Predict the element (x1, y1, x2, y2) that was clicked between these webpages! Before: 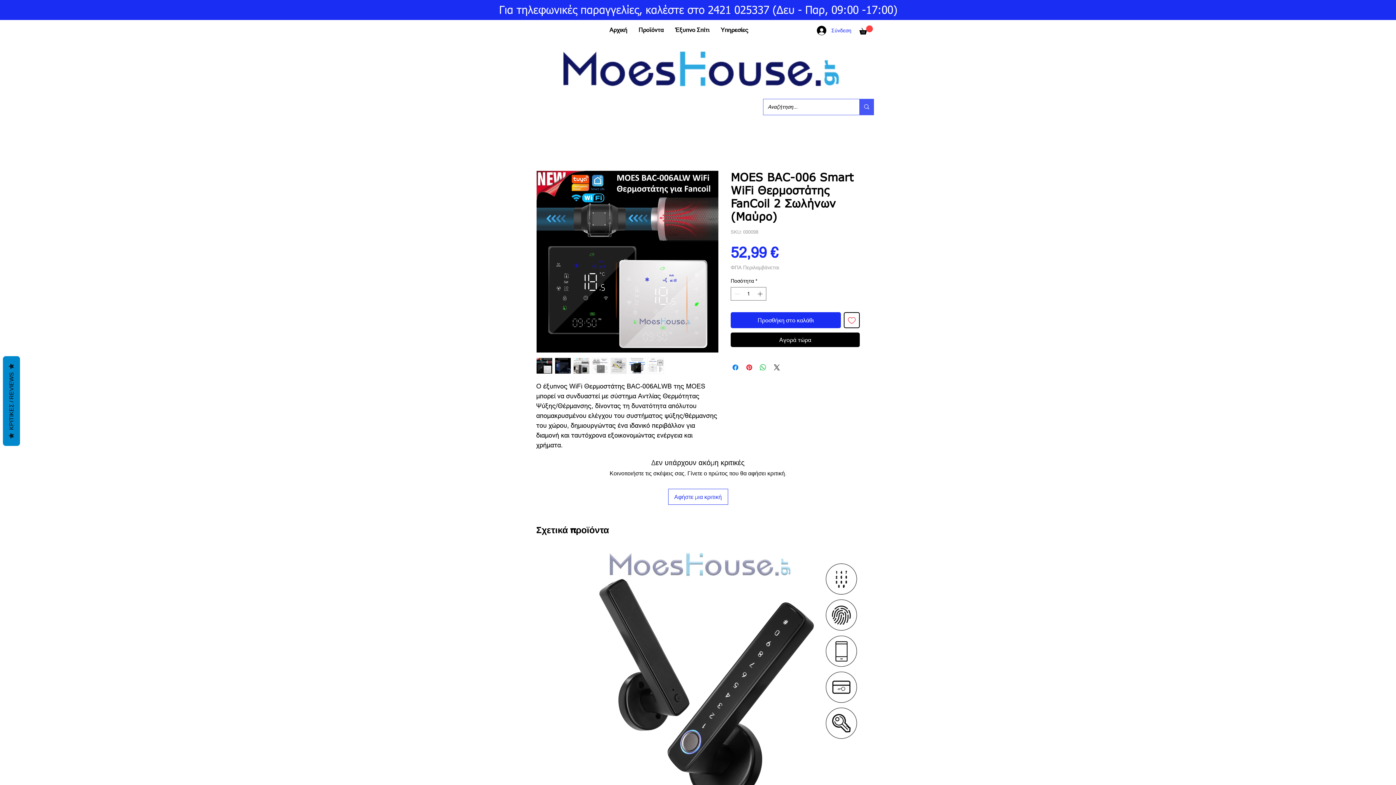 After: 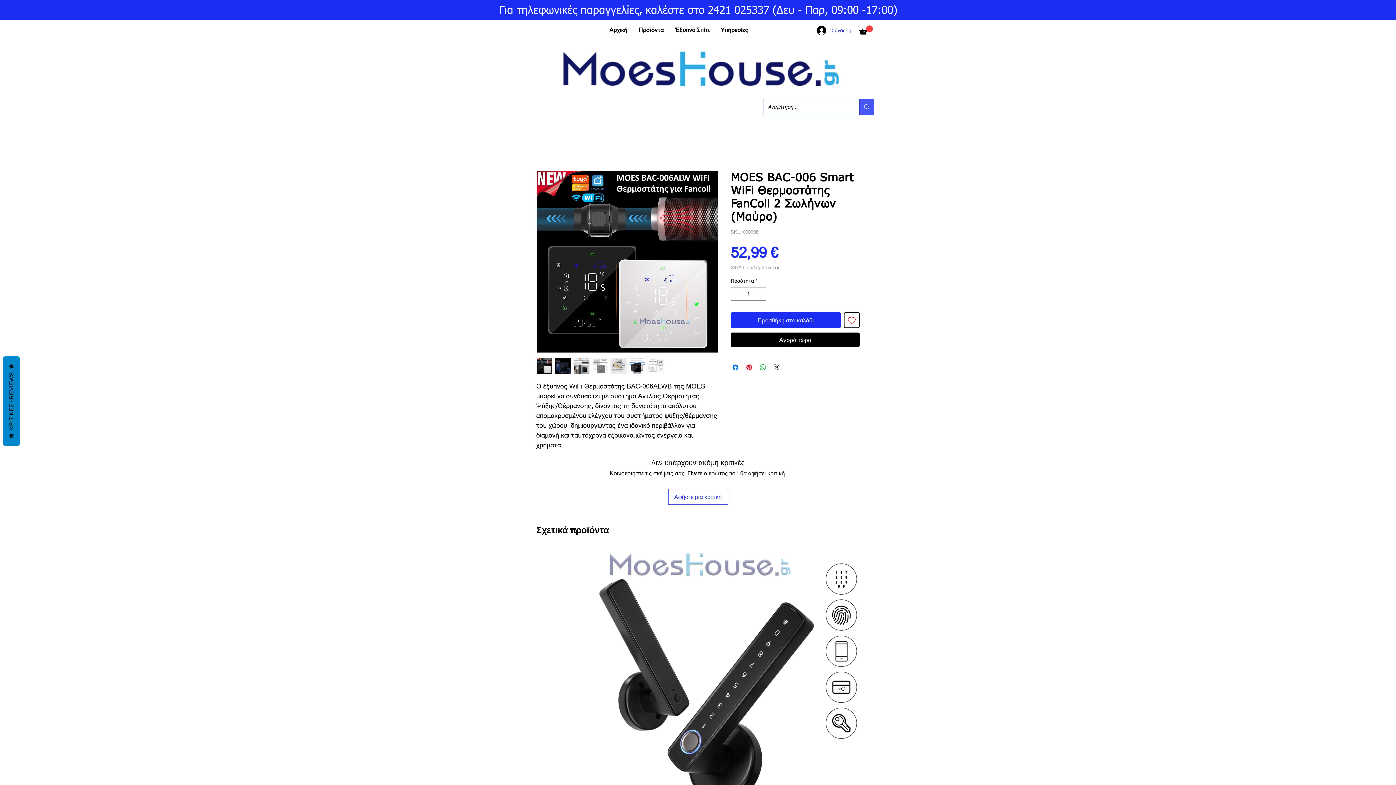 Action: bbox: (536, 357, 552, 374)